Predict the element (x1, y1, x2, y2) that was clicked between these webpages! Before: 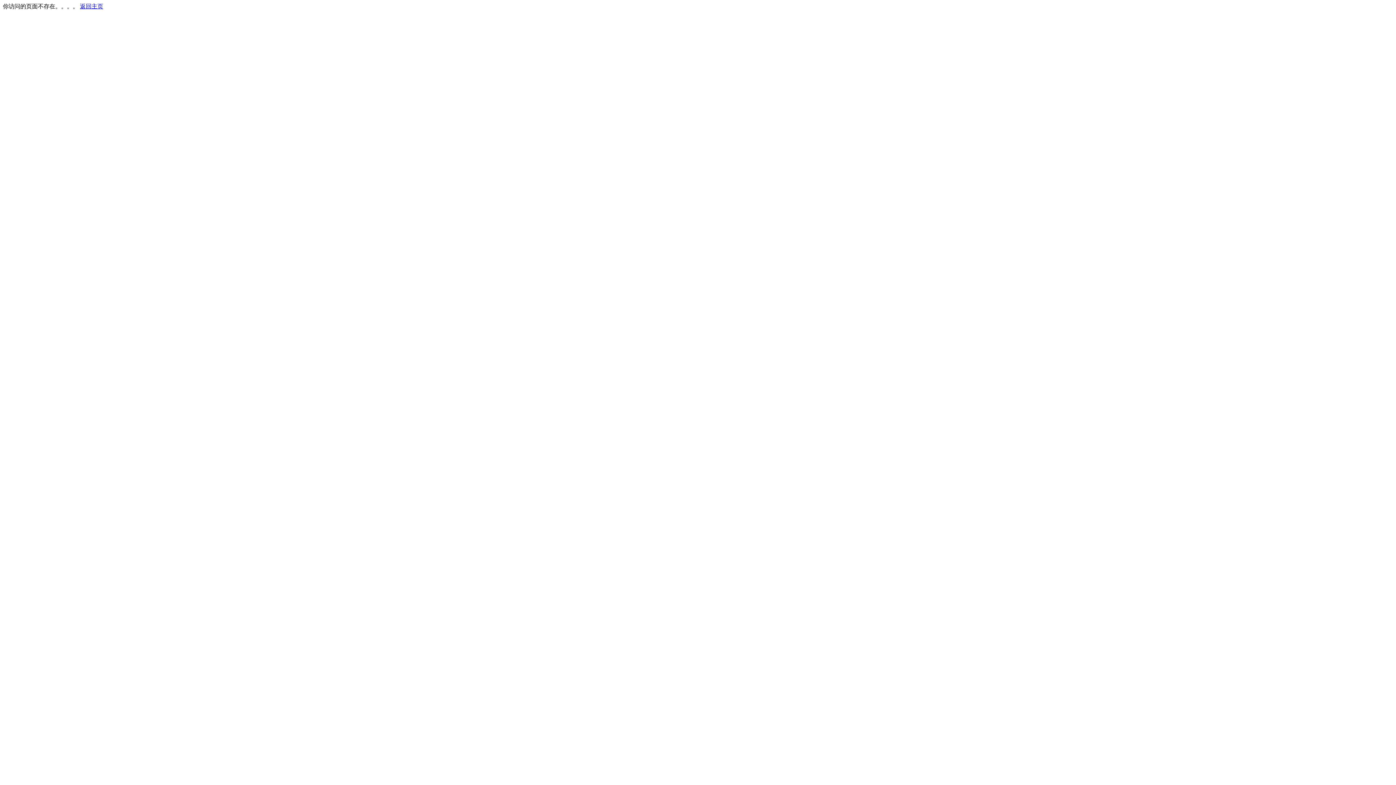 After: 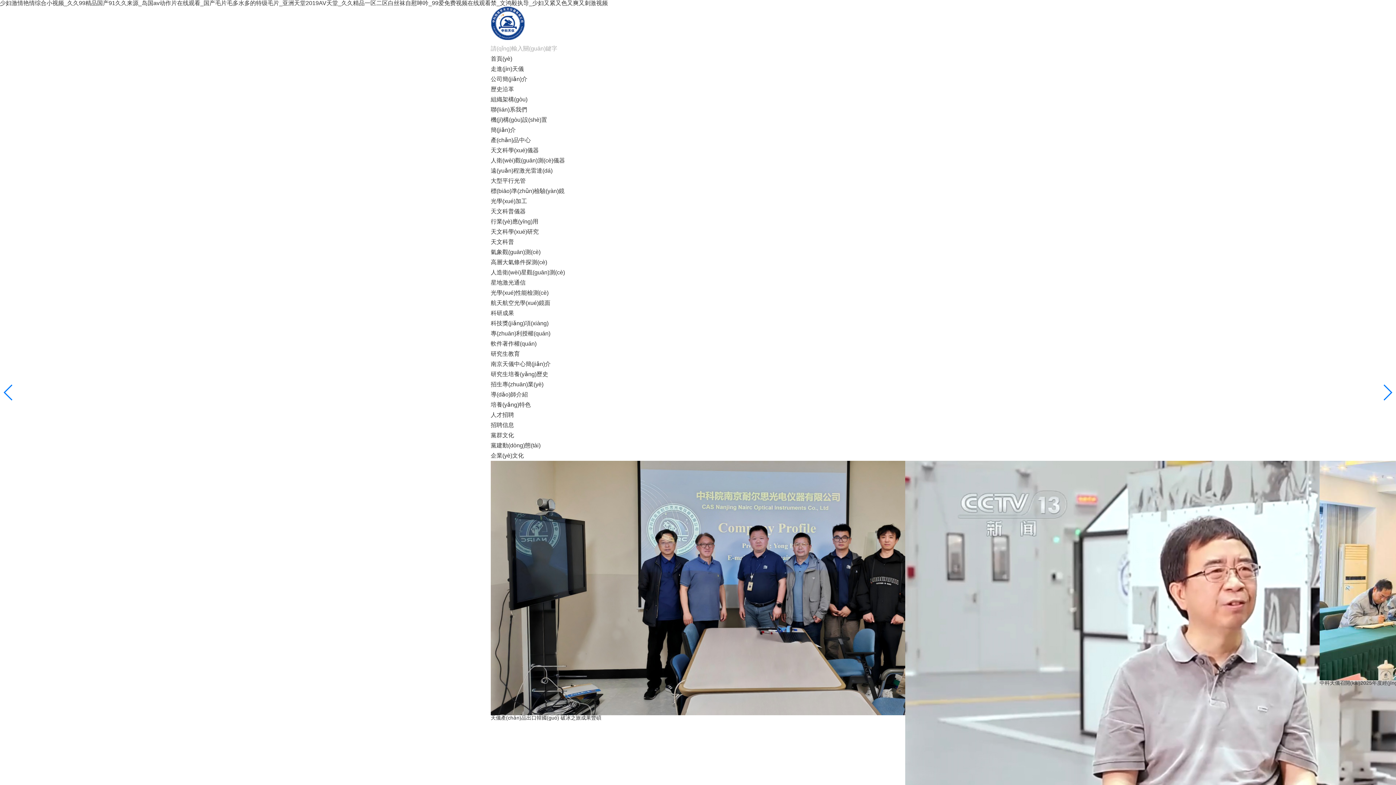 Action: bbox: (80, 3, 103, 9) label: 返回主页